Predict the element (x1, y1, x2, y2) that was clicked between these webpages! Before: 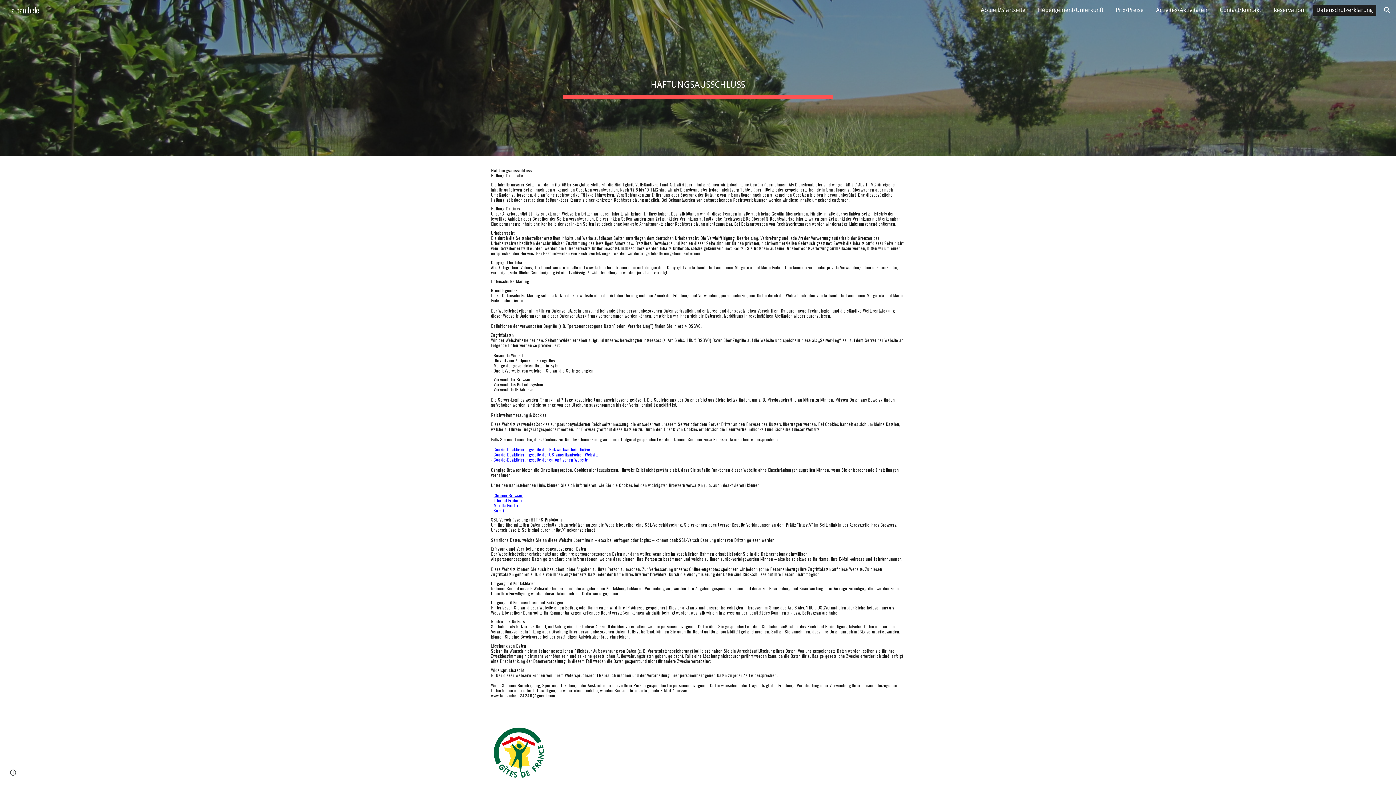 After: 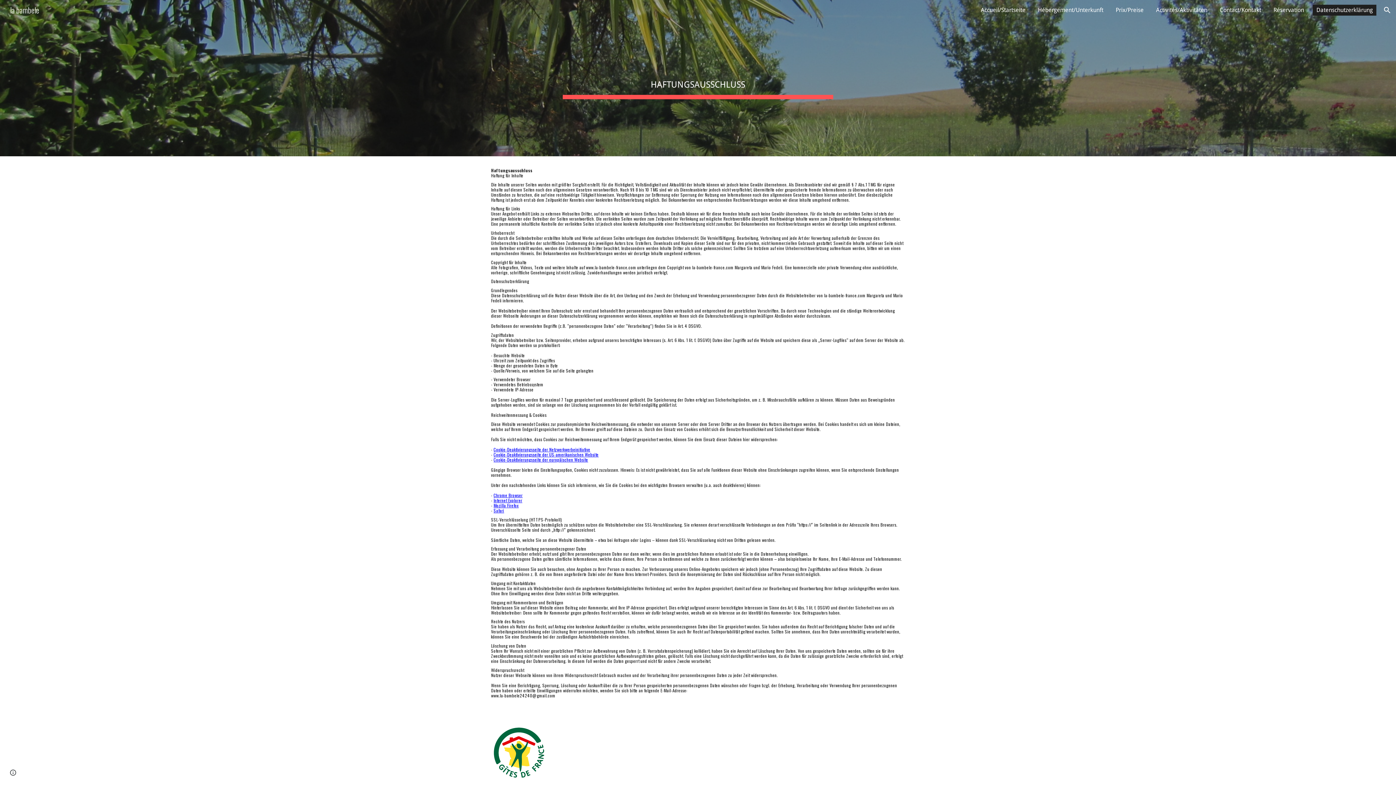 Action: label: Datenschutzerklärung bbox: (1313, 4, 1376, 15)